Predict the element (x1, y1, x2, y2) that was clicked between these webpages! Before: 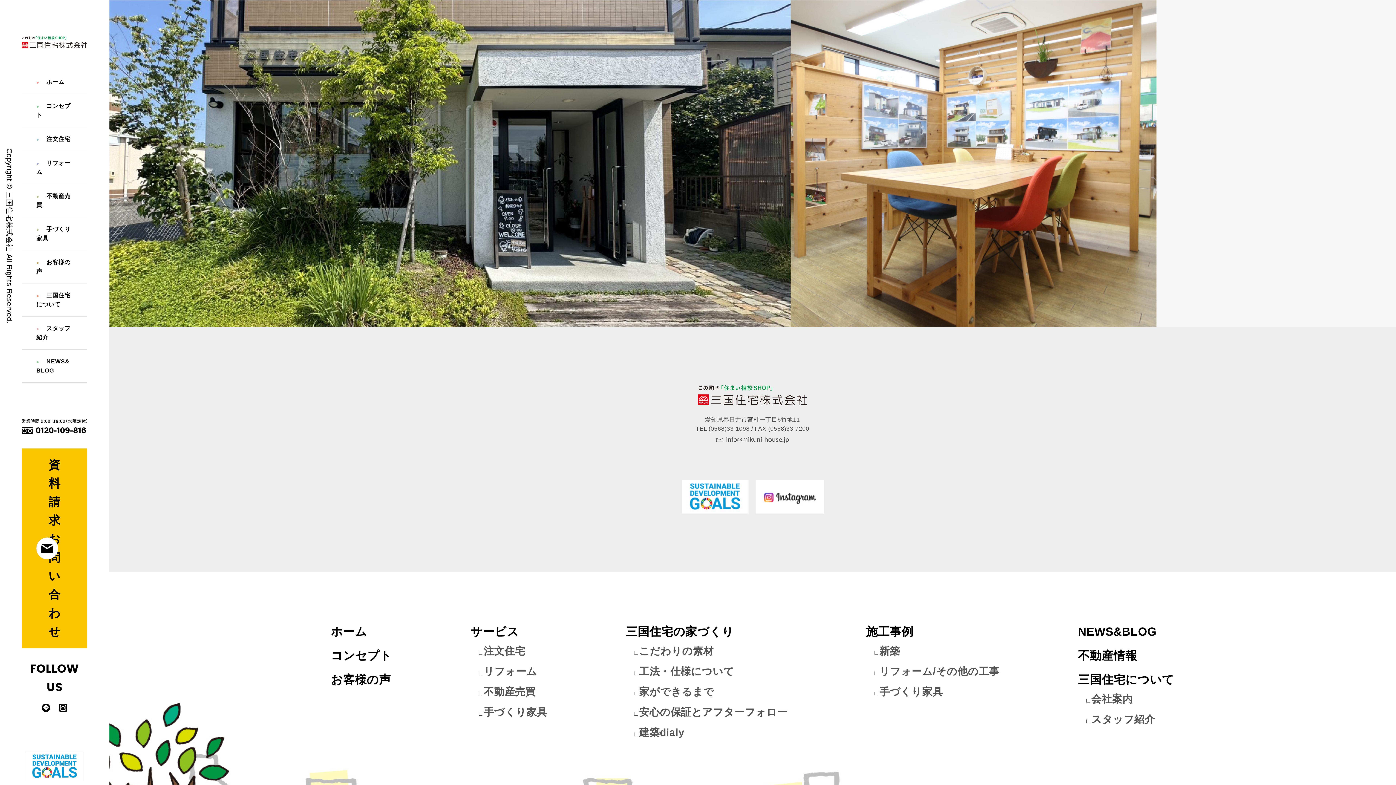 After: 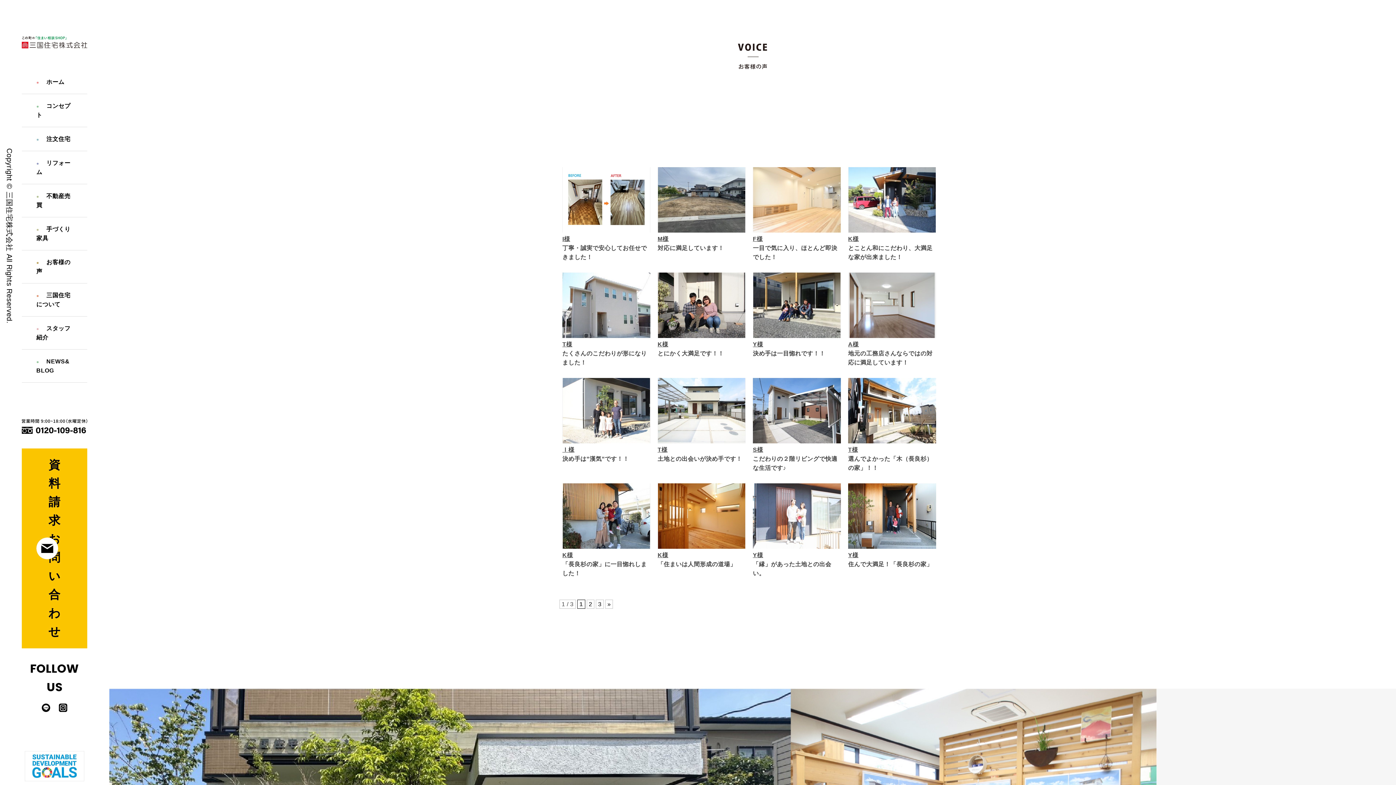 Action: label: お客様の声 bbox: (330, 673, 390, 686)